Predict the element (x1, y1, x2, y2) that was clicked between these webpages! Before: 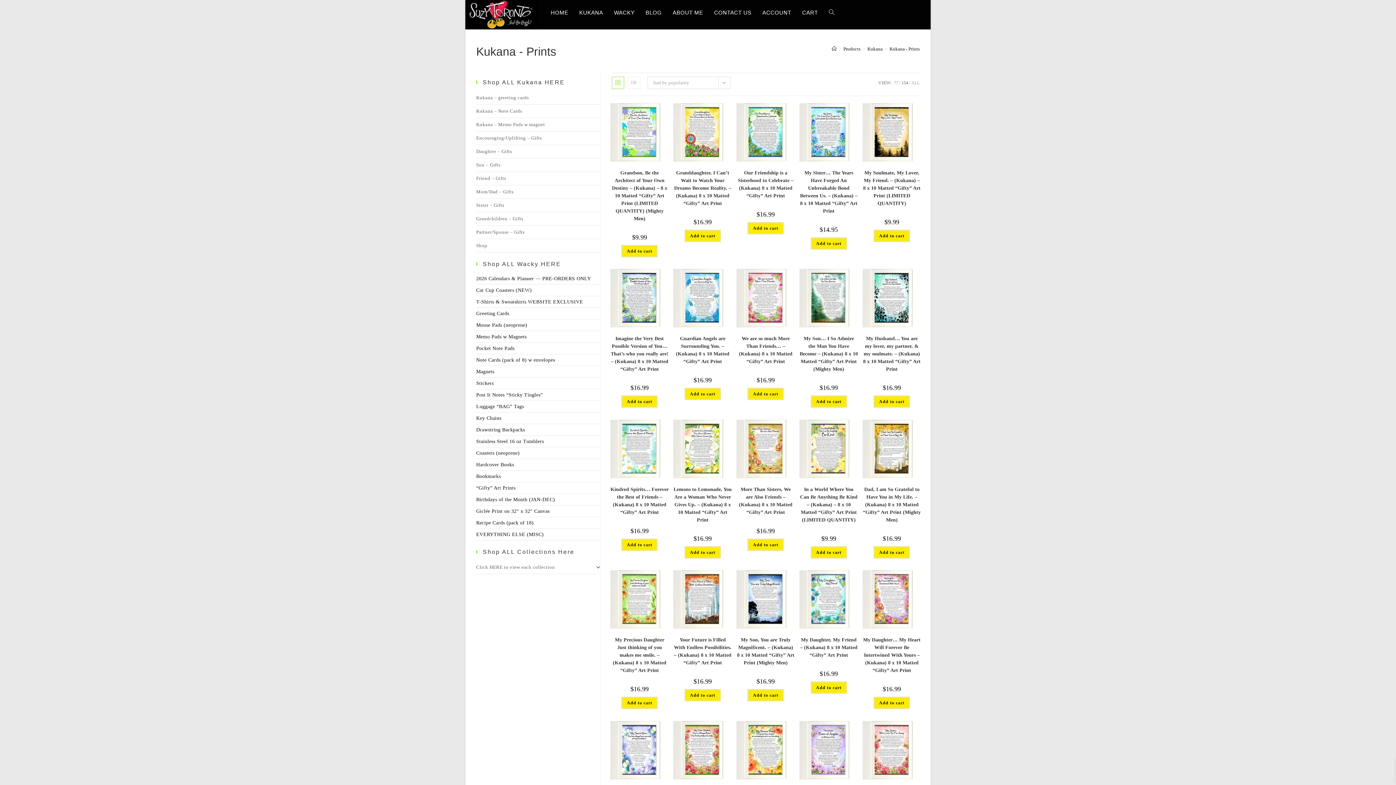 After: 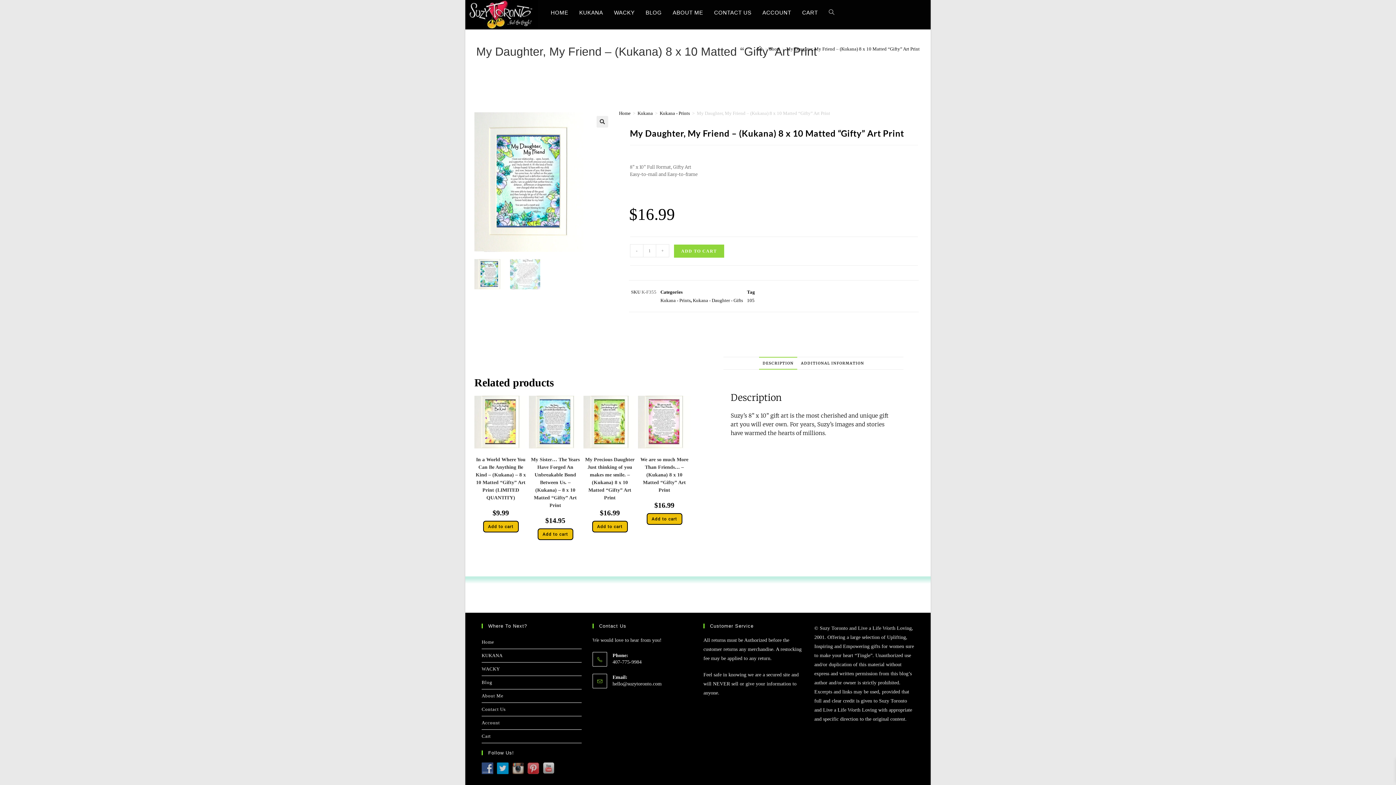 Action: bbox: (799, 596, 858, 602)